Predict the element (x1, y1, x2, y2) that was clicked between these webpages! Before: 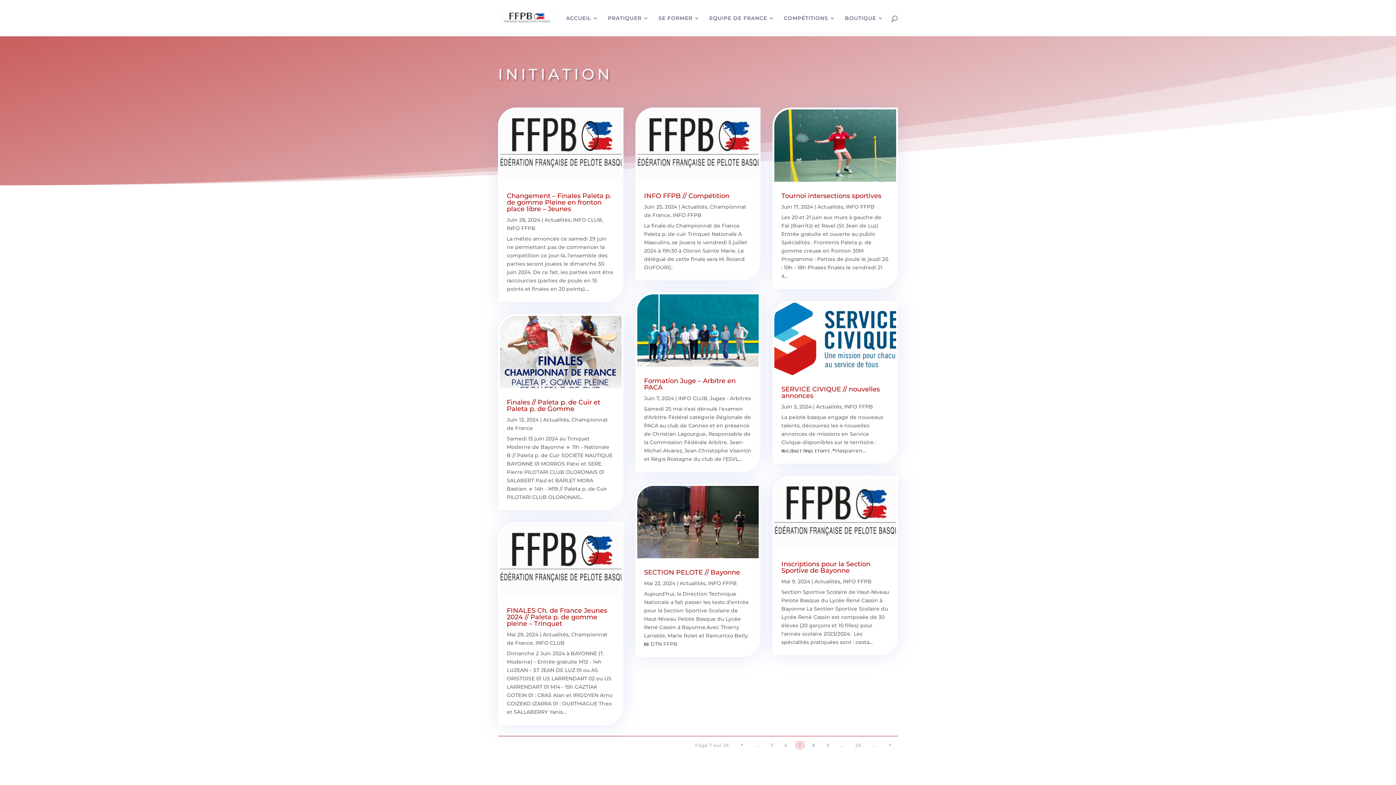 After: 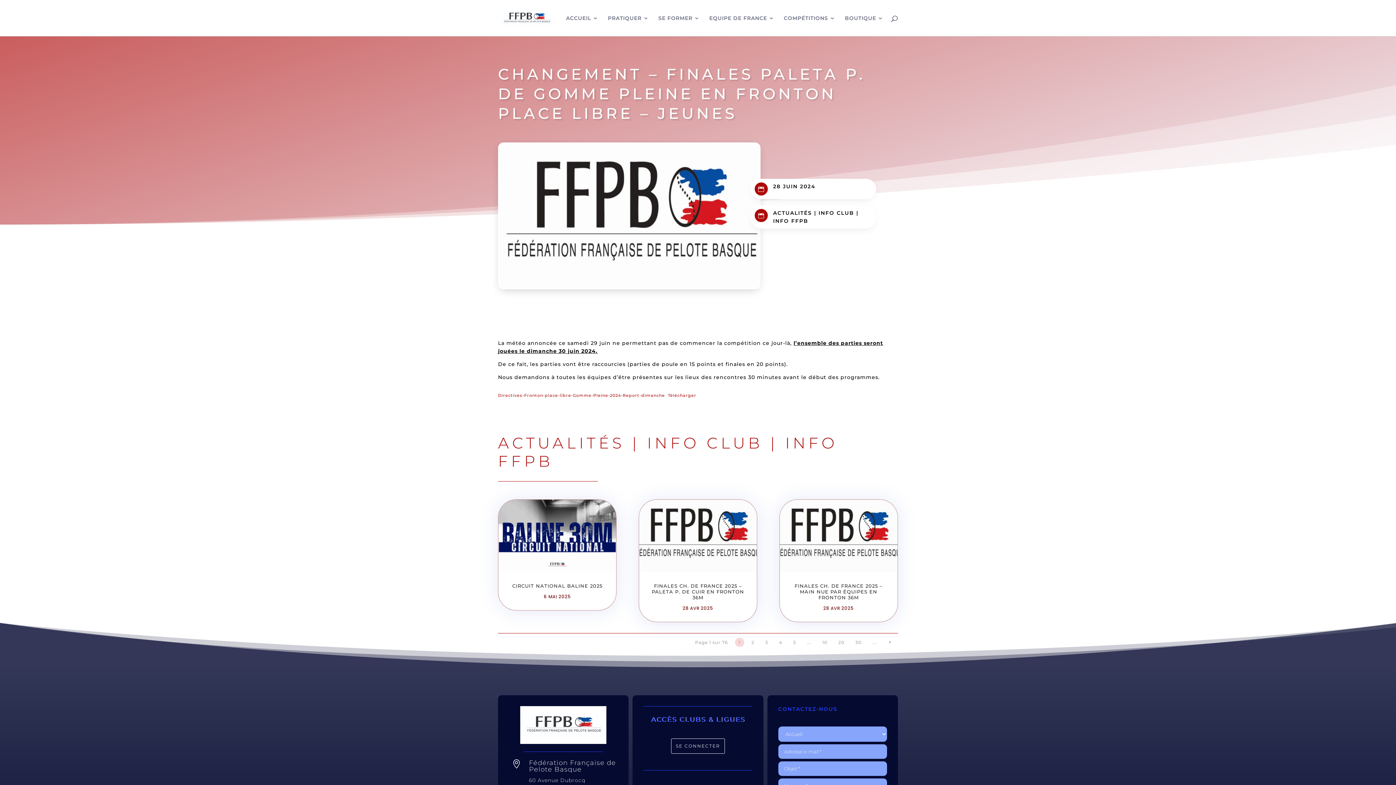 Action: bbox: (506, 191, 611, 213) label: Changement – Finales Paleta p. de gomme Pleine en fronton place libre – Jeunes